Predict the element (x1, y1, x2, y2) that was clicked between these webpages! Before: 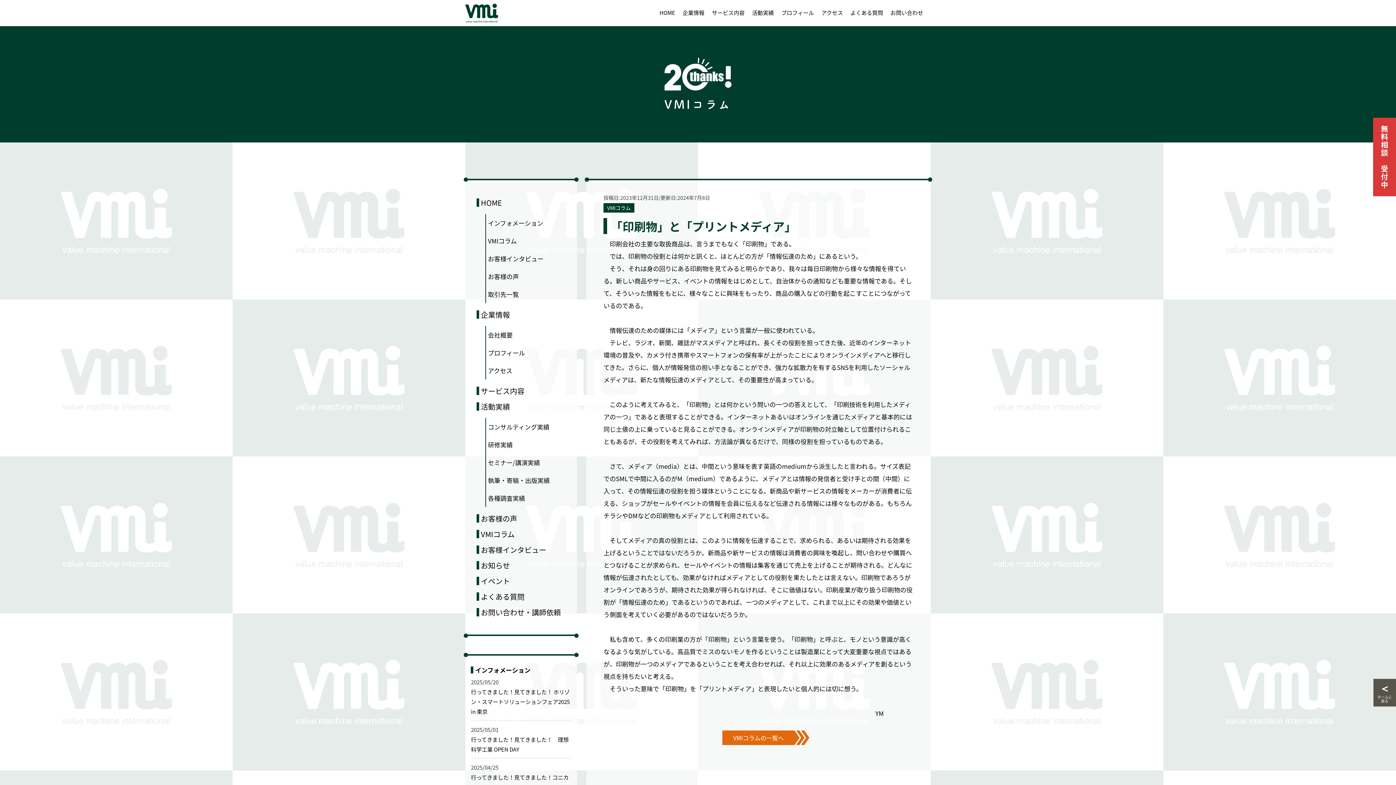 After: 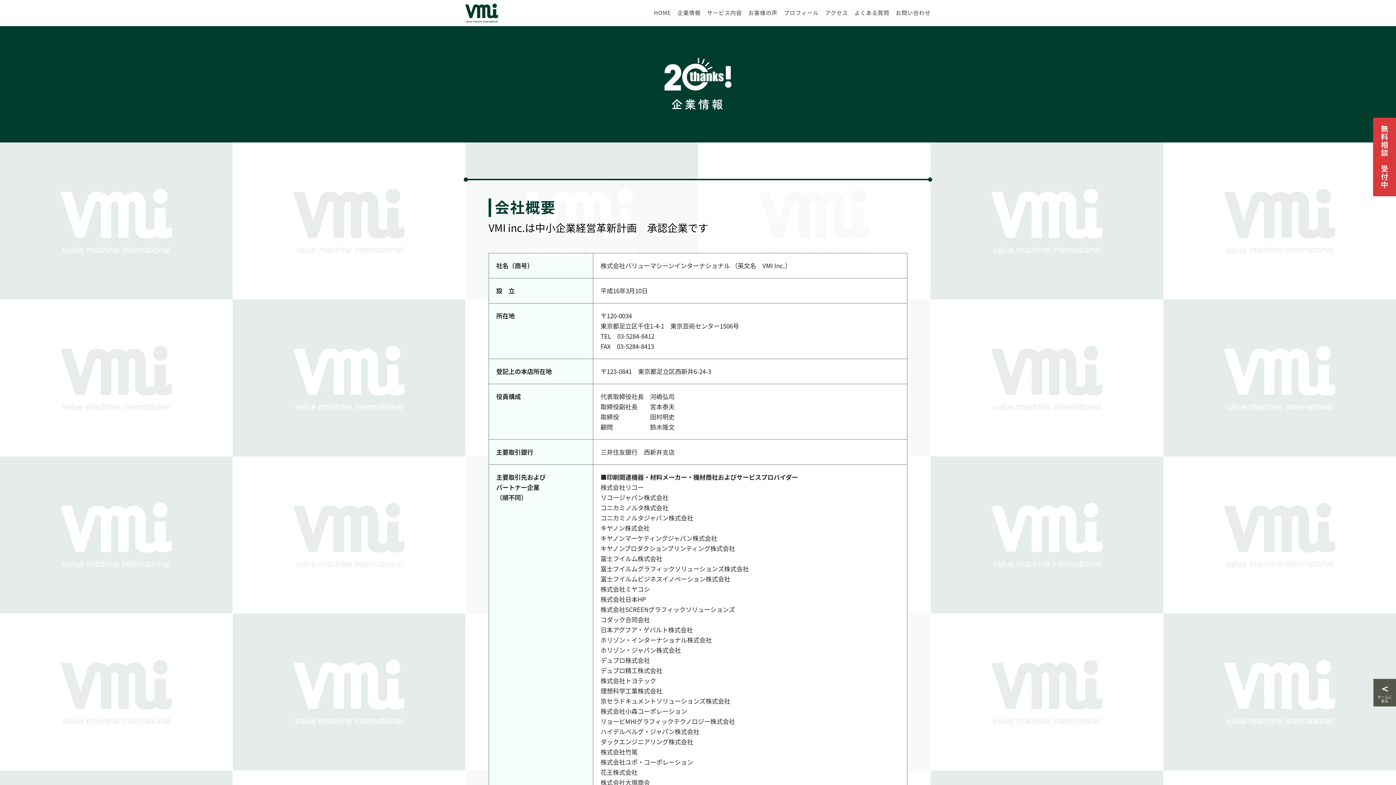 Action: bbox: (485, 326, 565, 344) label: 会社概要